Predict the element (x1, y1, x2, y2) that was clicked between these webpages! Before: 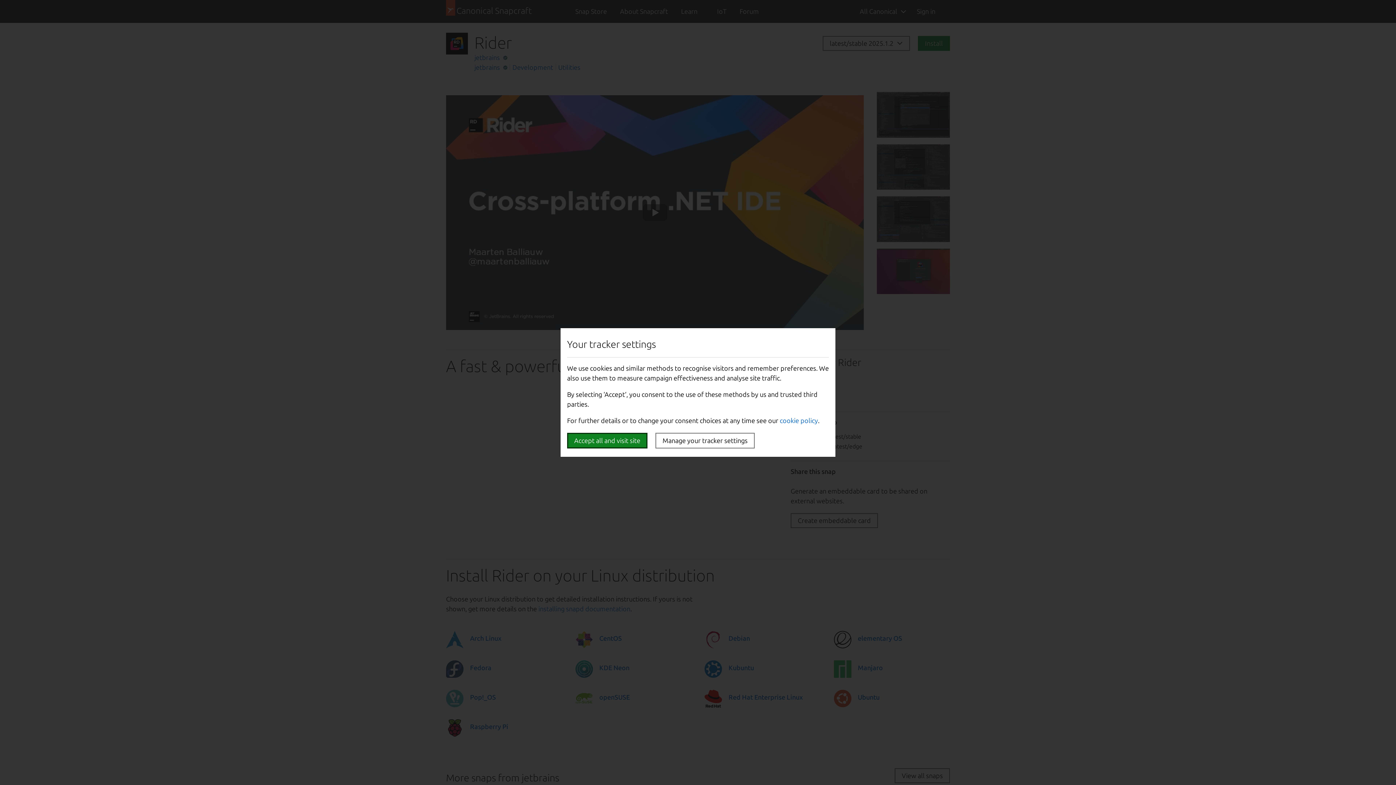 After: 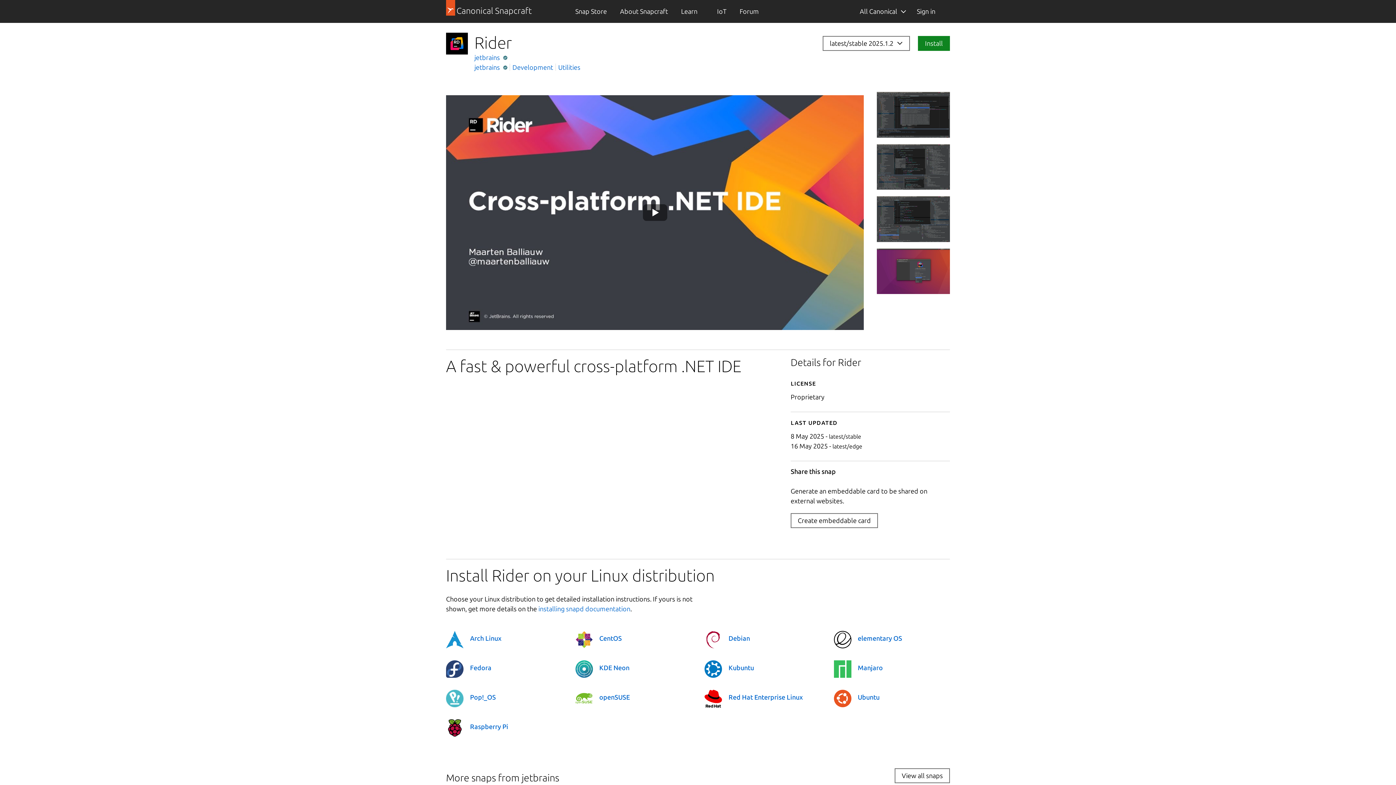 Action: label: Accept all and visit site bbox: (567, 433, 647, 448)